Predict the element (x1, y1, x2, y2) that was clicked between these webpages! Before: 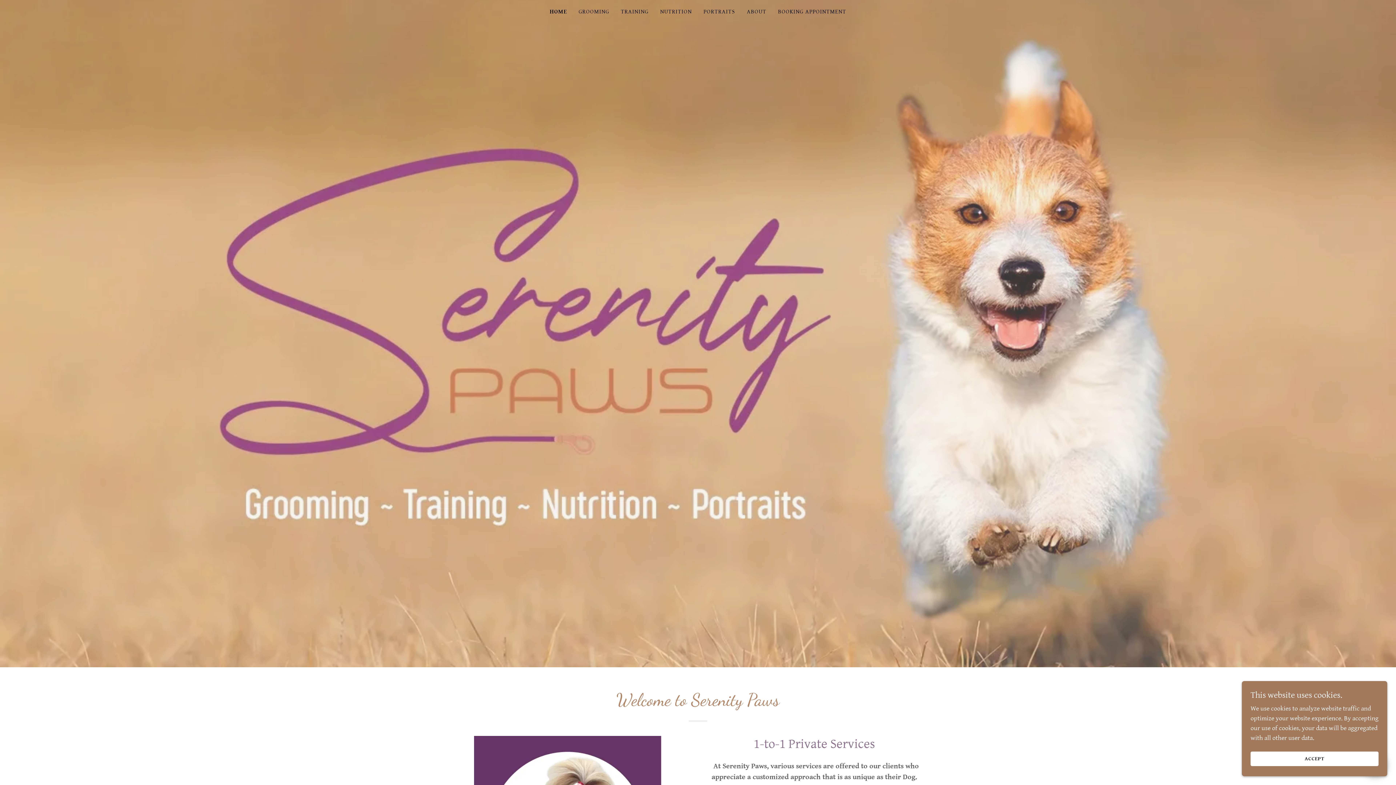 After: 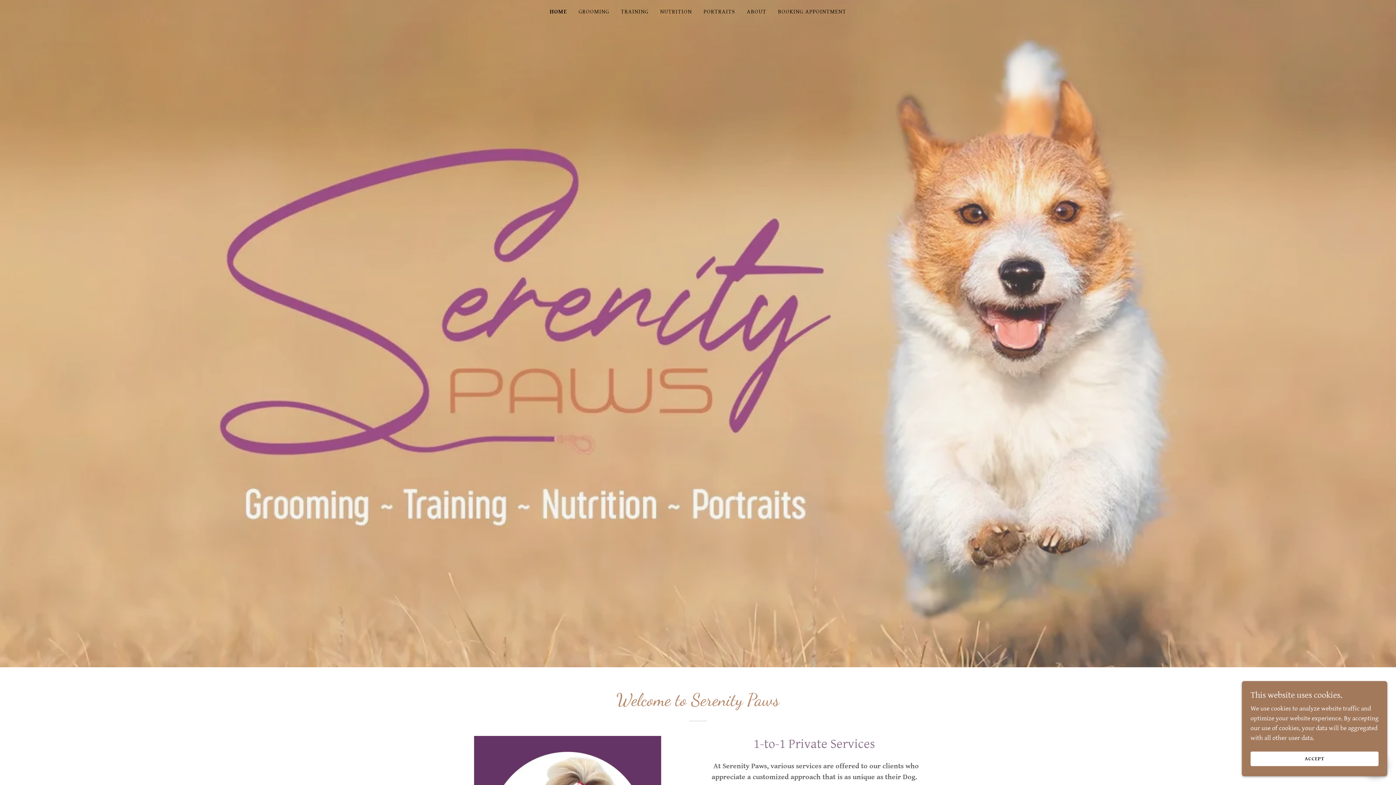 Action: bbox: (549, 7, 567, 16) label: HOME